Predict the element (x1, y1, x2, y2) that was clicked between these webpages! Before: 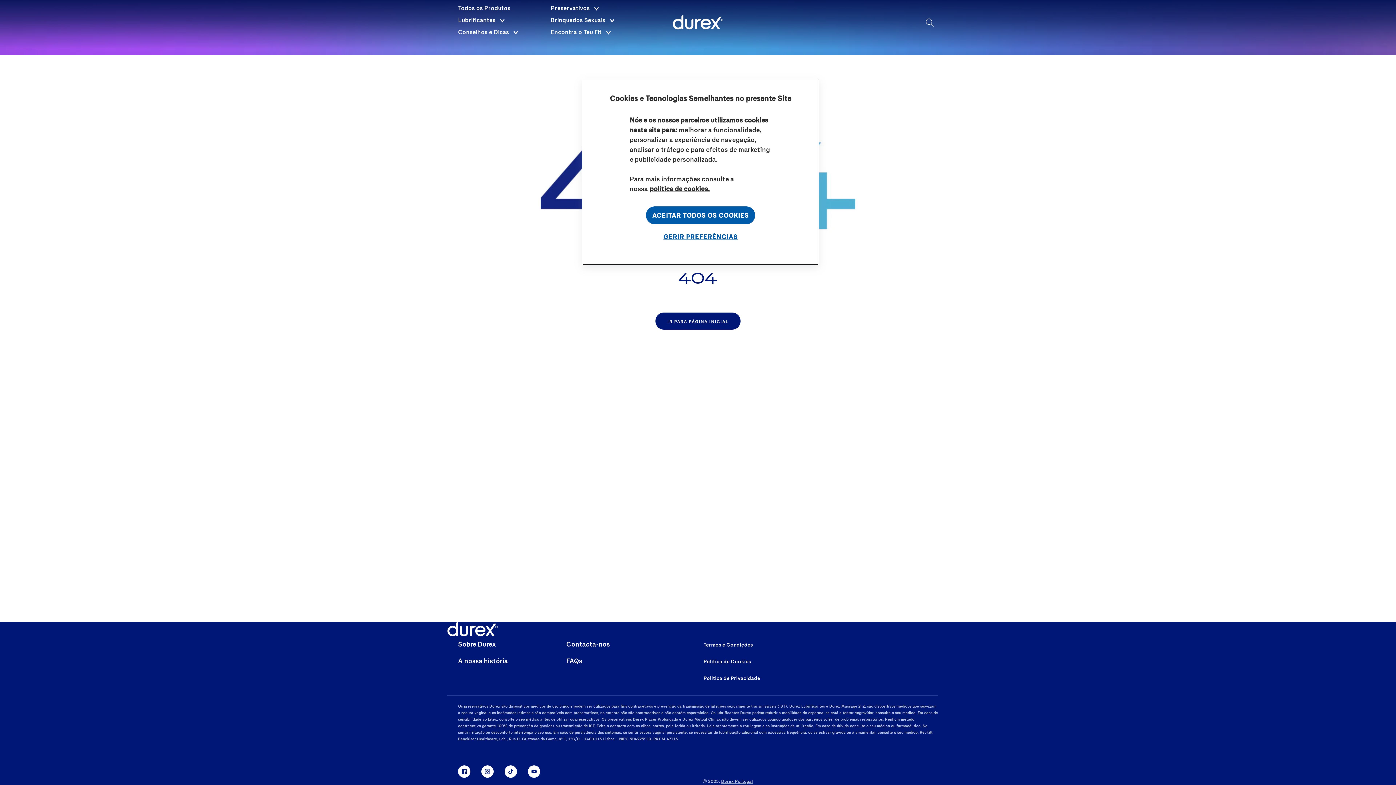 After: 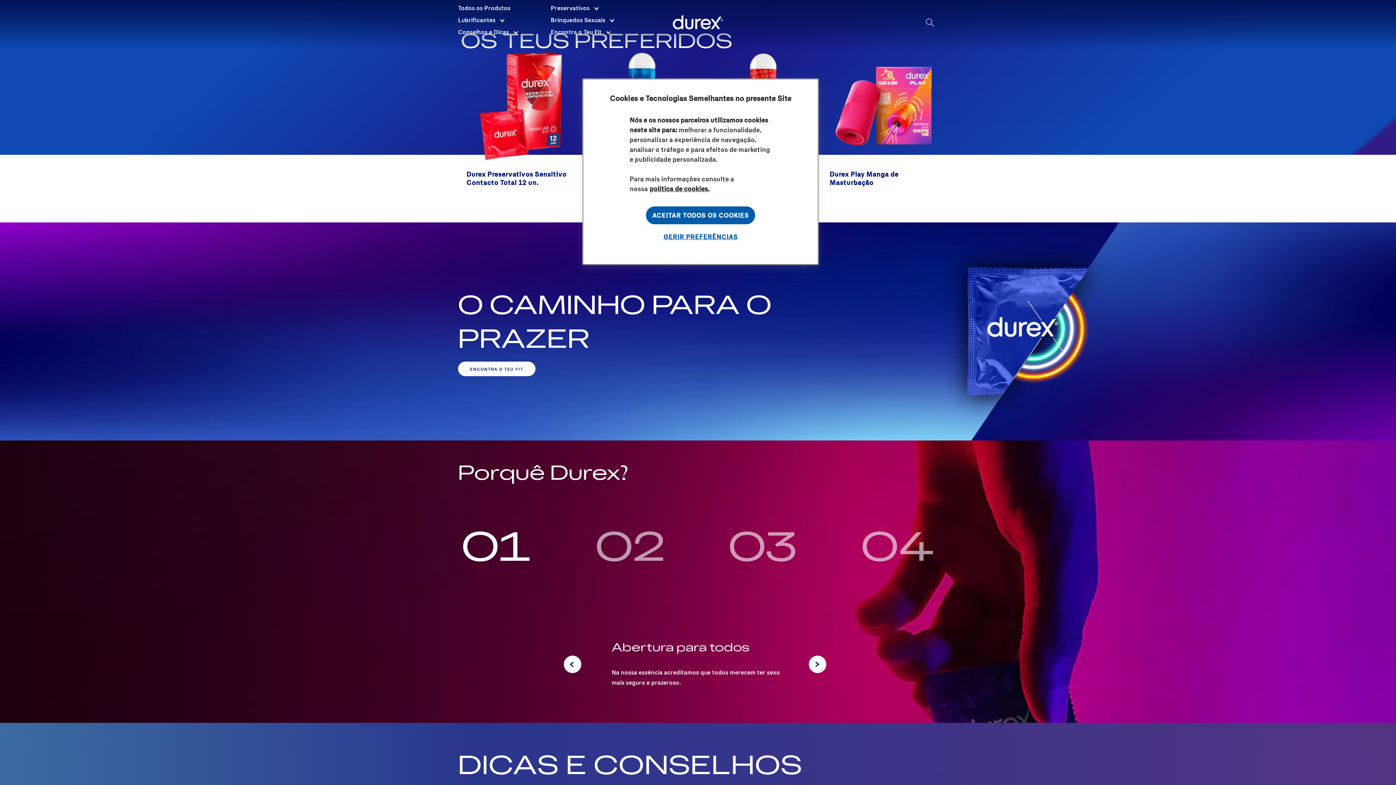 Action: label: Translation missing: pt-PT.sections.header.durex_logo bbox: (447, 630, 498, 637)